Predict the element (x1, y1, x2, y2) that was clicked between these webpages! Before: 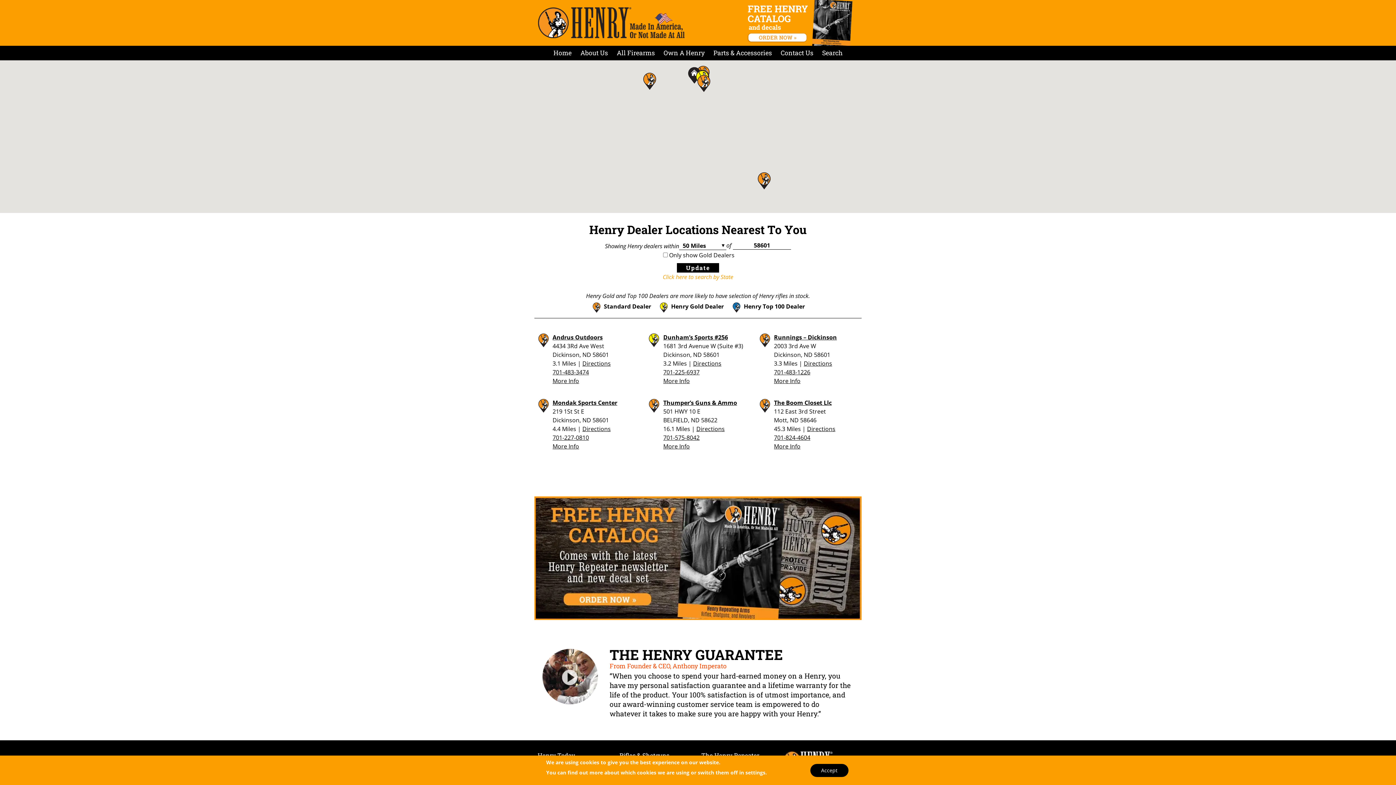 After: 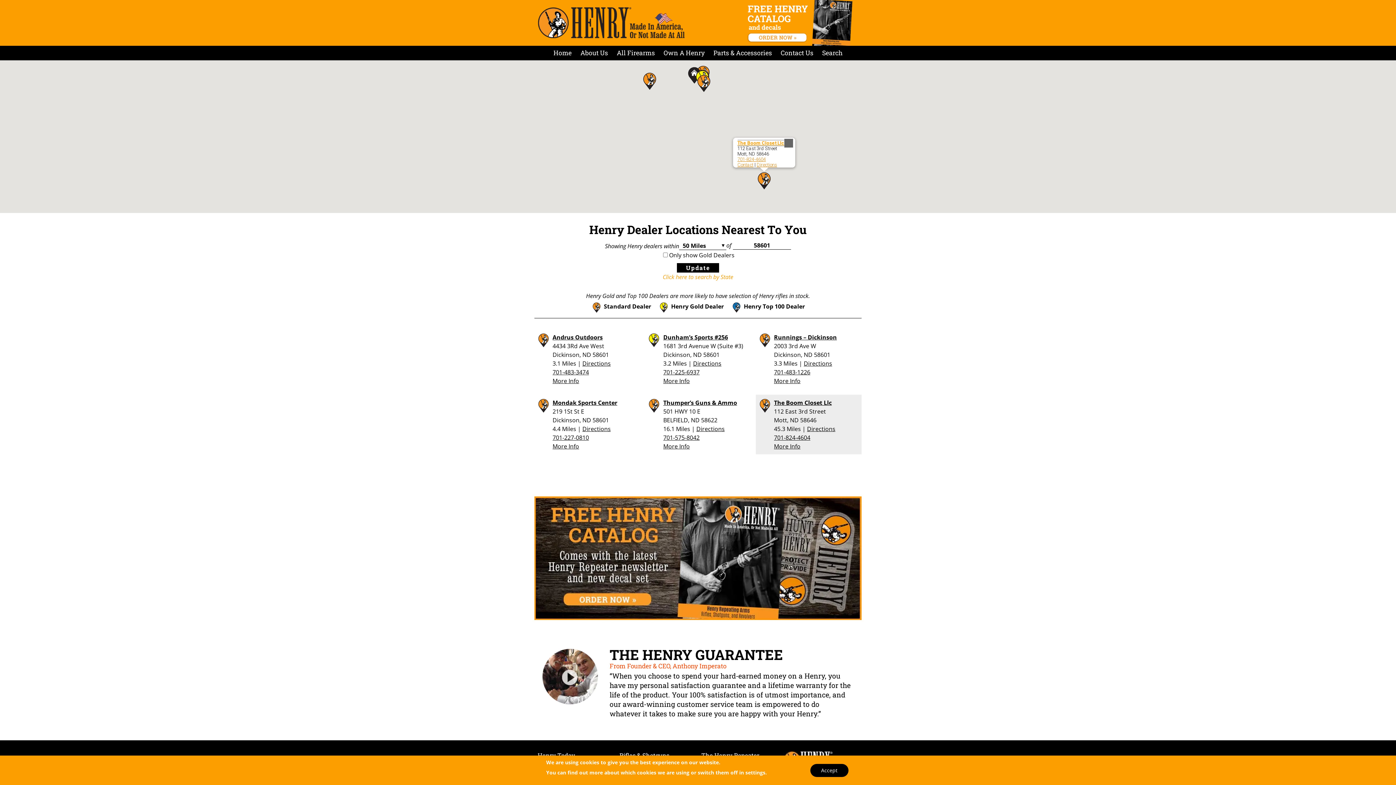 Action: bbox: (807, 425, 835, 433) label: Open Direction in New Window